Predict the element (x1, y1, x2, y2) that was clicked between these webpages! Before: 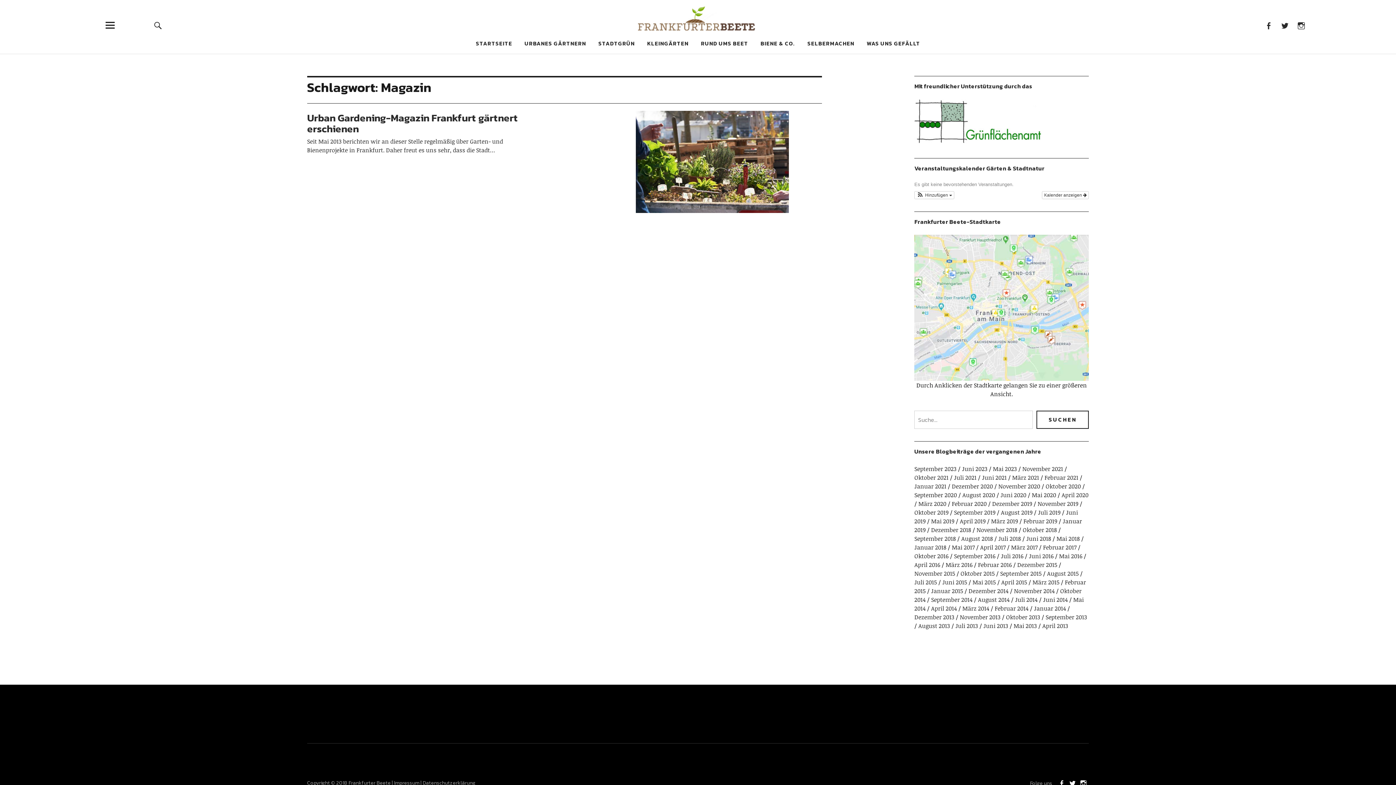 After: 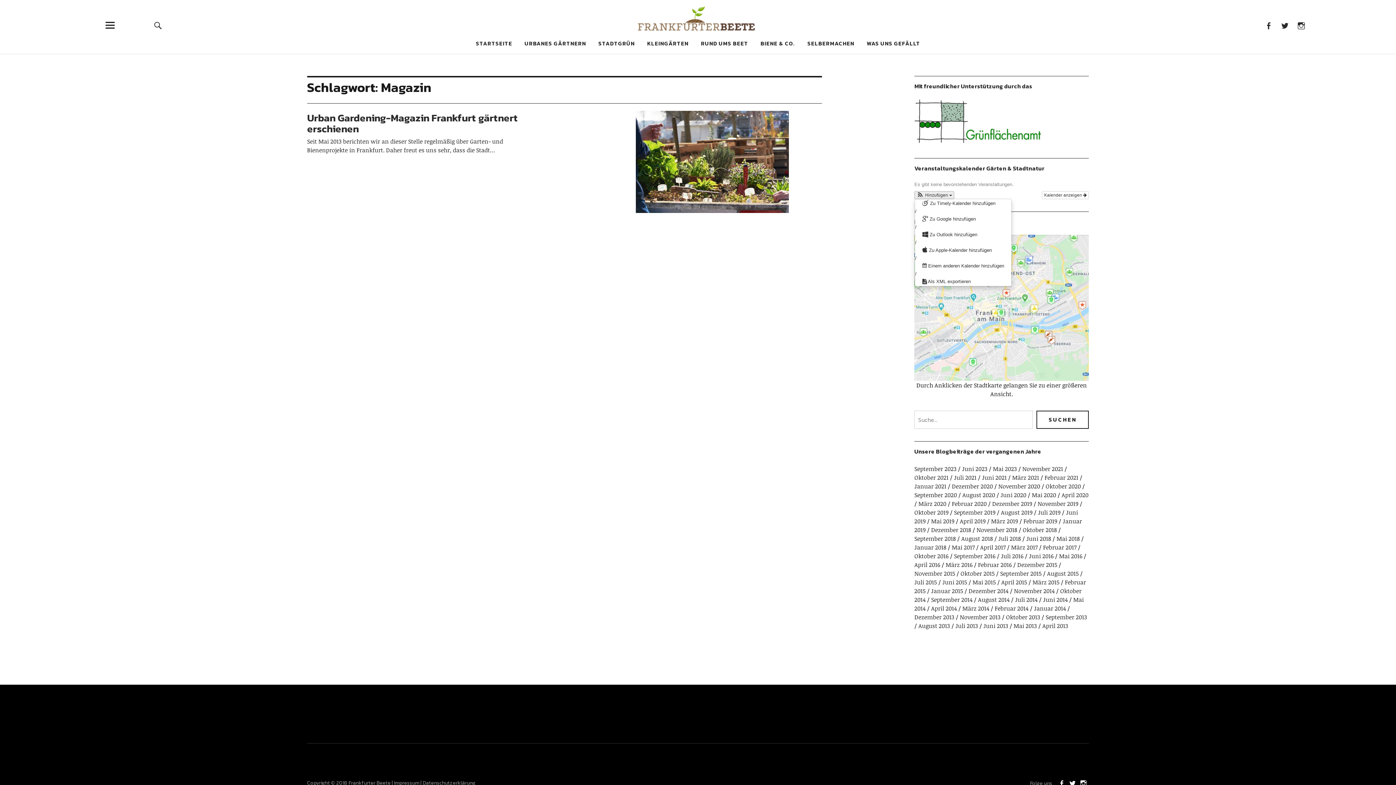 Action: label:  Hinzufügen  bbox: (914, 191, 954, 198)